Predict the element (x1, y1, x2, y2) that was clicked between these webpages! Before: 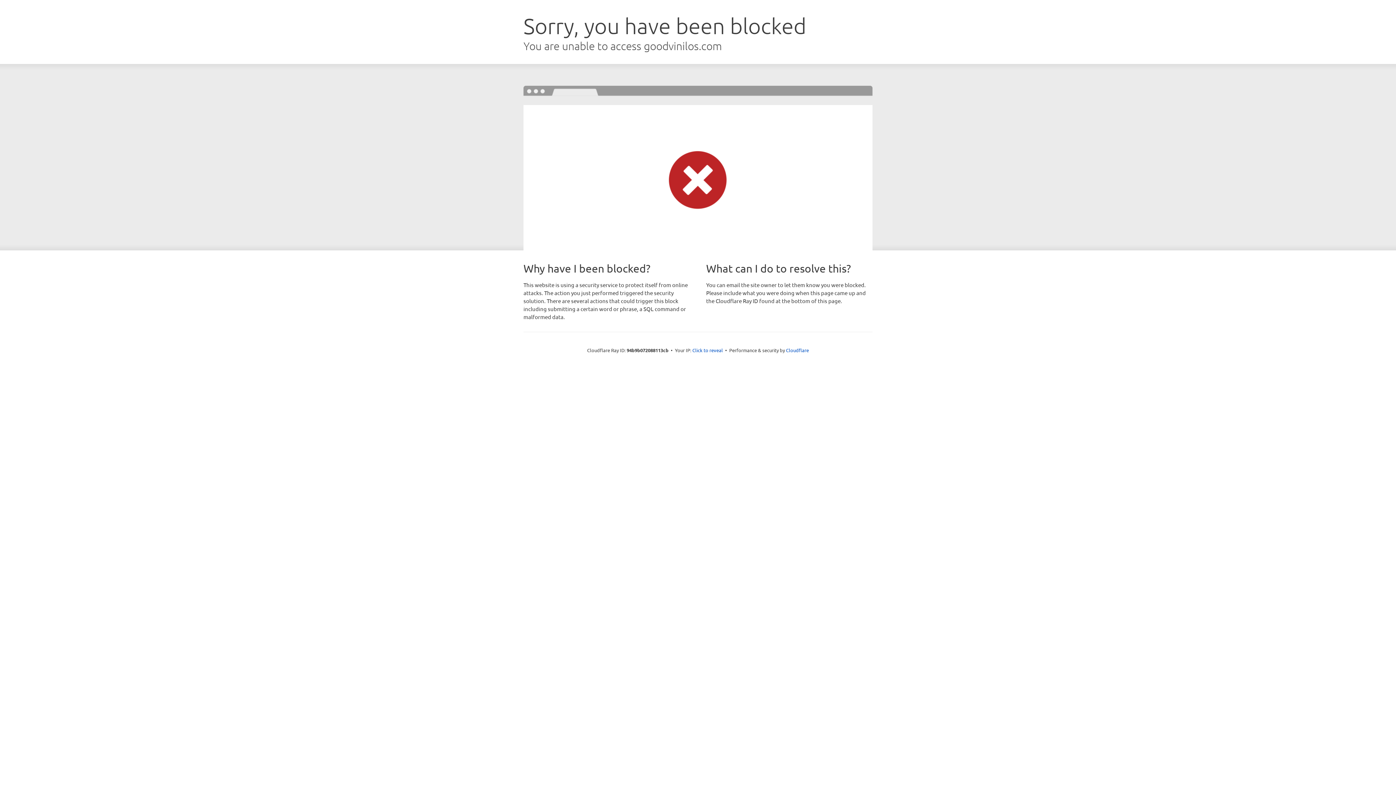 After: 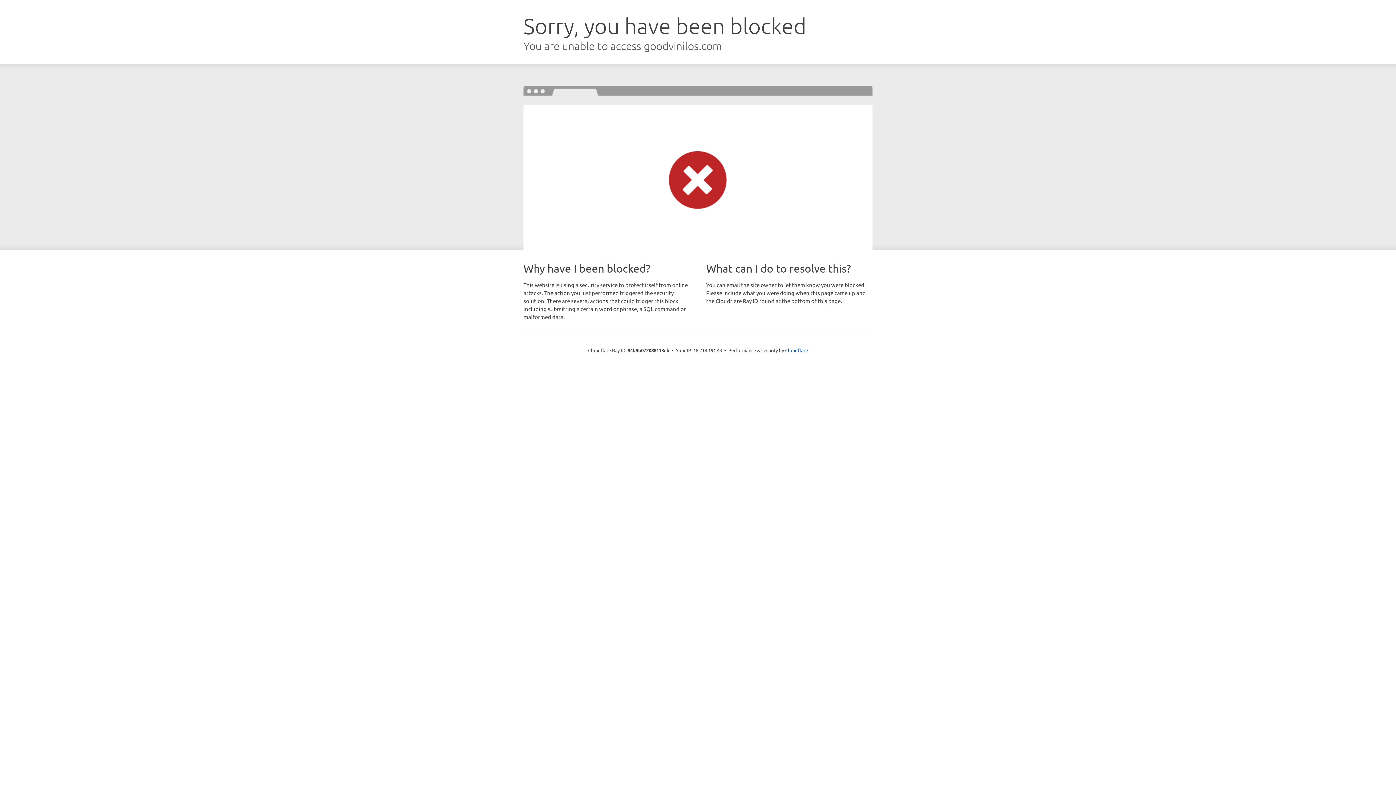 Action: label: Click to reveal bbox: (692, 346, 723, 353)